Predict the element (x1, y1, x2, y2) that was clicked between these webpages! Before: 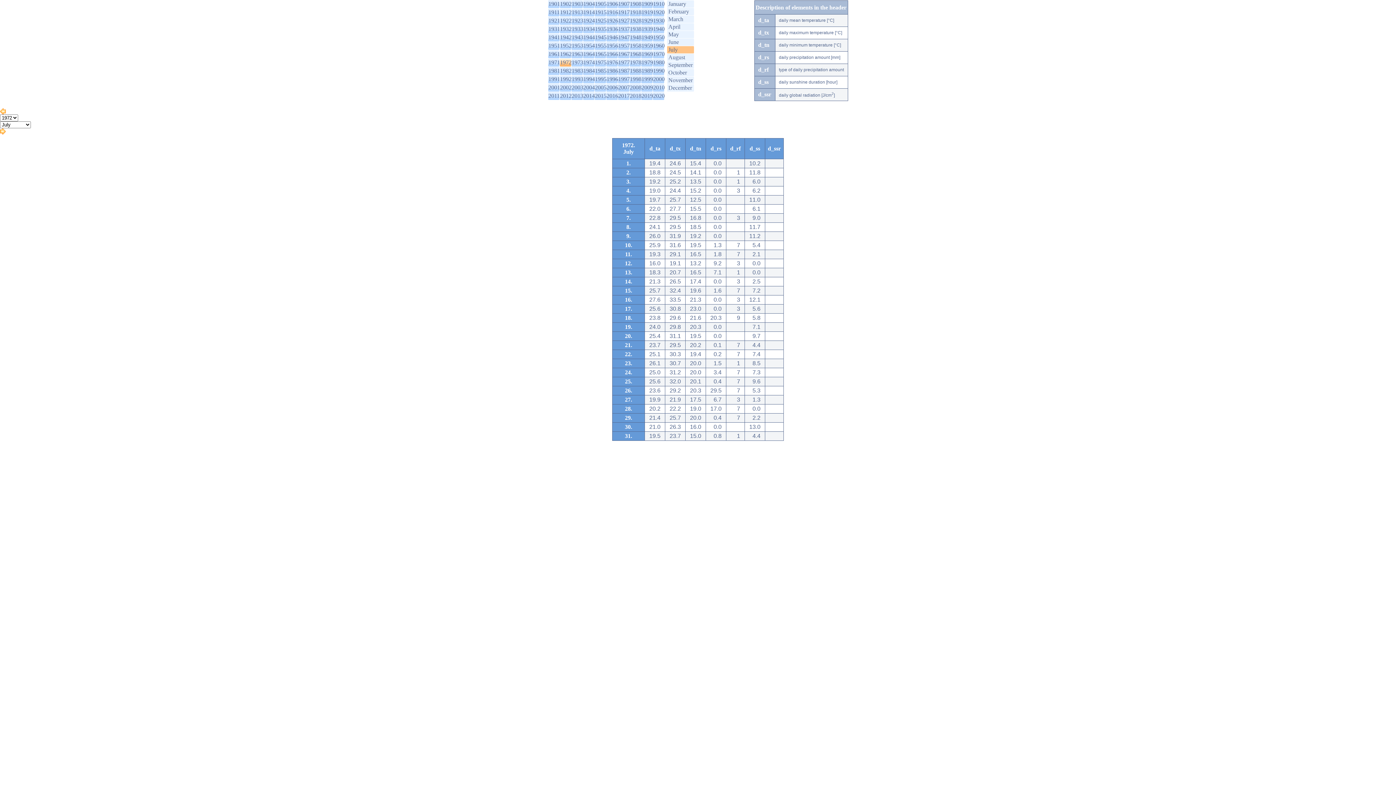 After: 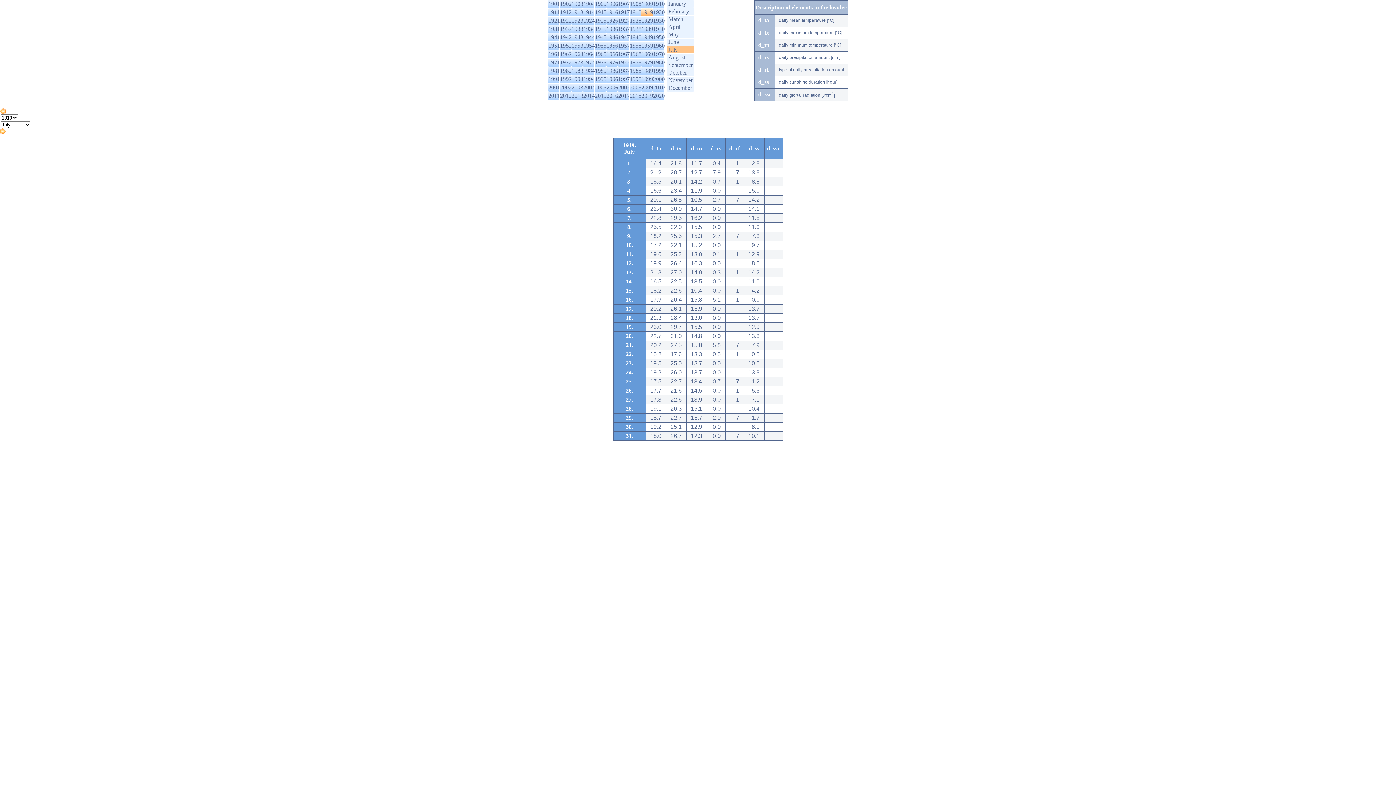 Action: label: 1919 bbox: (641, 9, 653, 15)